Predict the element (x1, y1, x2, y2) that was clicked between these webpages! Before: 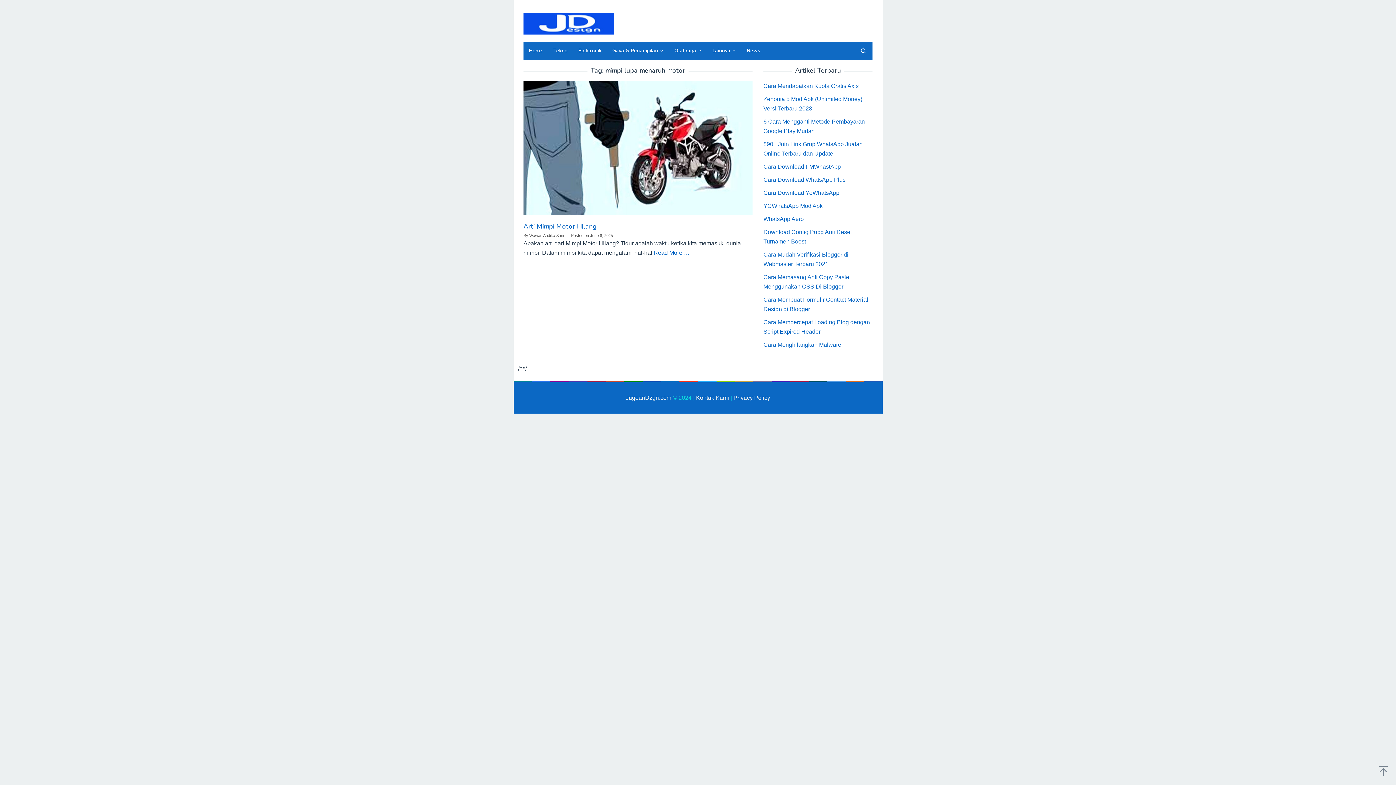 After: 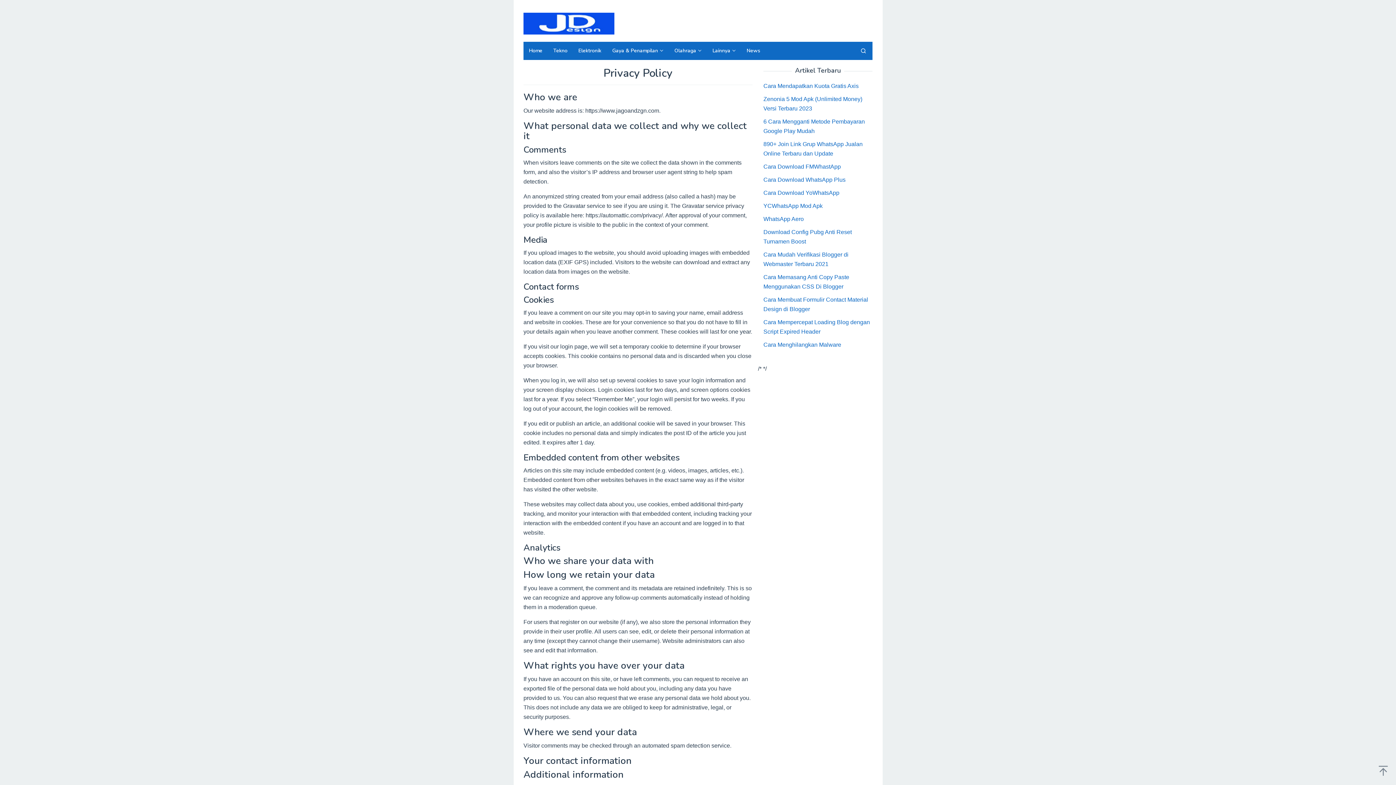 Action: label: Privacy Policy bbox: (733, 394, 770, 401)